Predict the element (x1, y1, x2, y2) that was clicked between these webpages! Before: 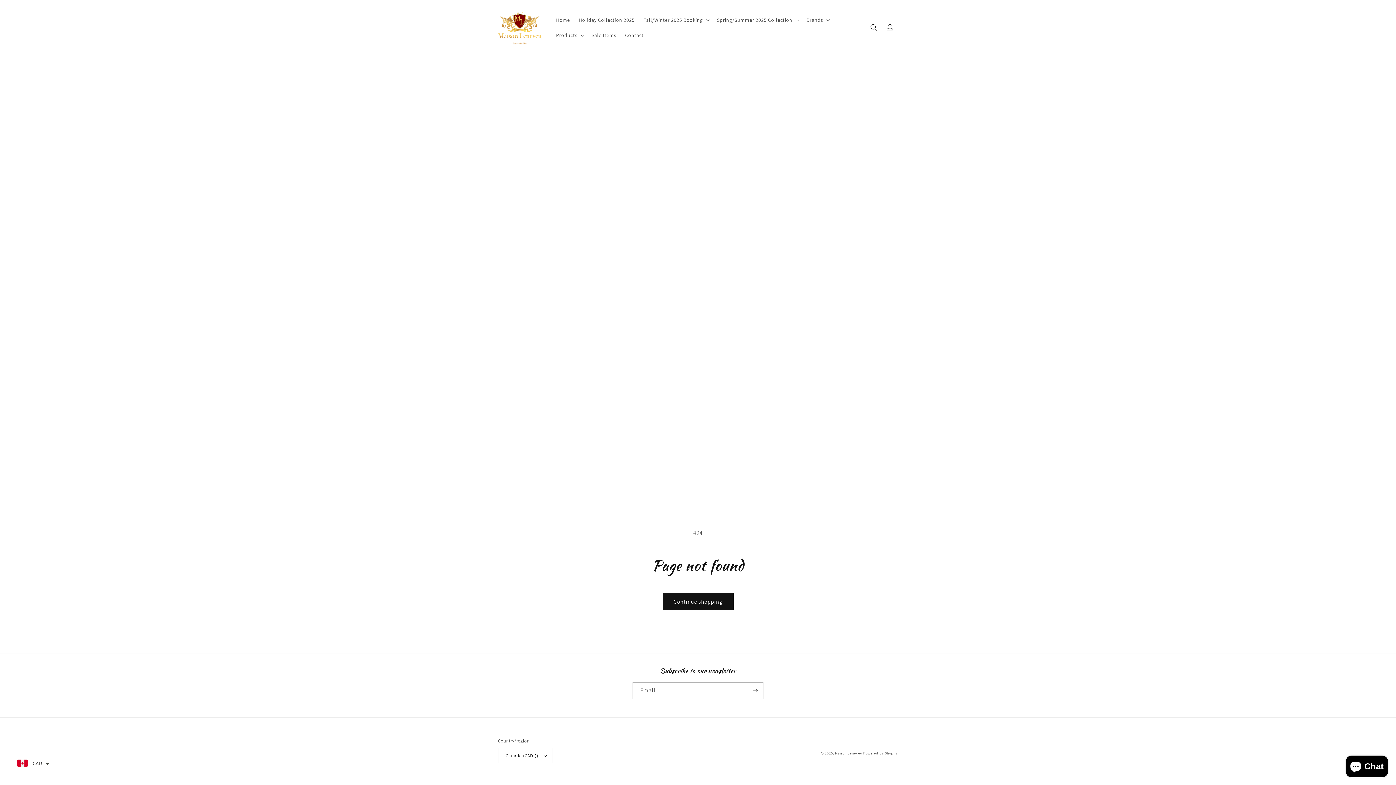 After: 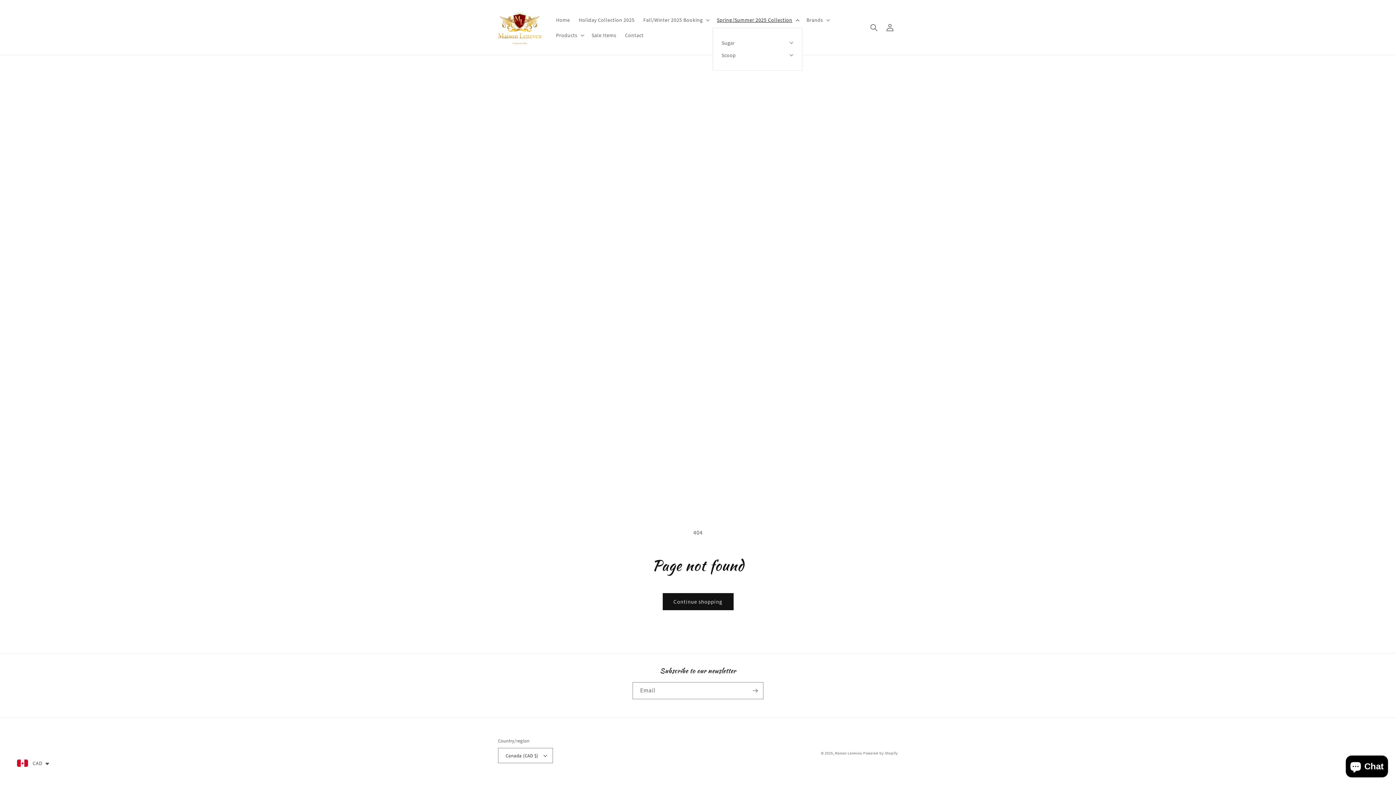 Action: label: Spring/Summer 2025 Collection bbox: (712, 12, 802, 27)